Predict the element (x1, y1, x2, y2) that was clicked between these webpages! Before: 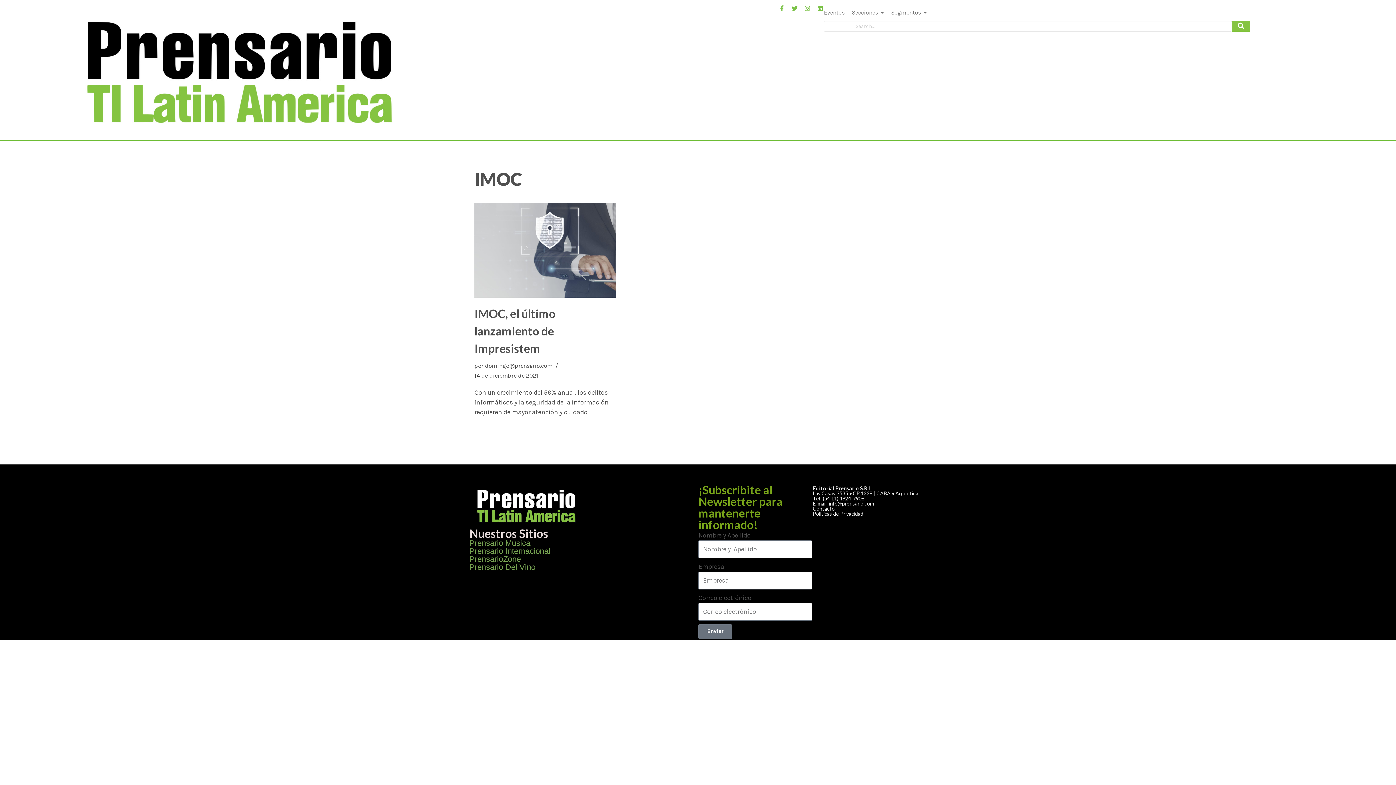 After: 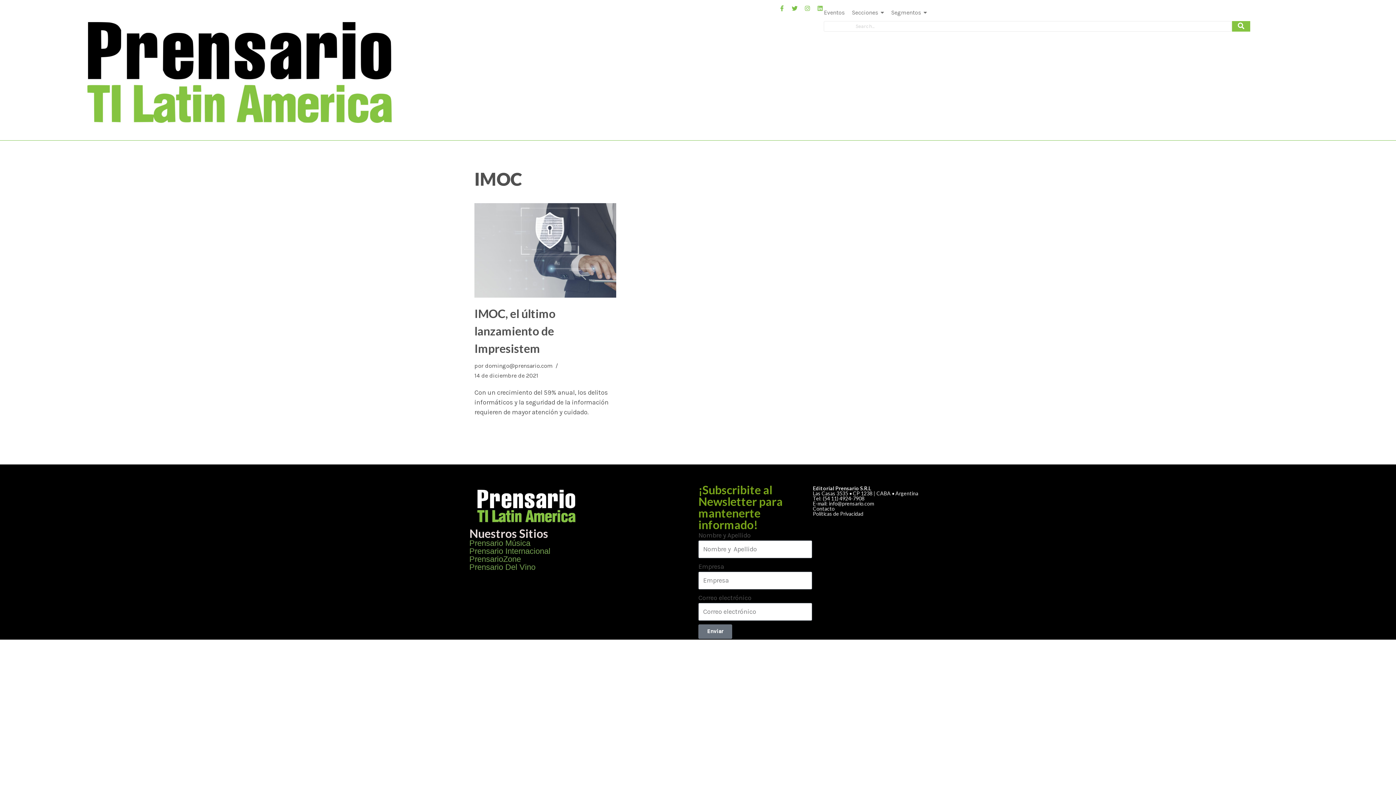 Action: bbox: (817, 5, 823, 11) label: Linkedin